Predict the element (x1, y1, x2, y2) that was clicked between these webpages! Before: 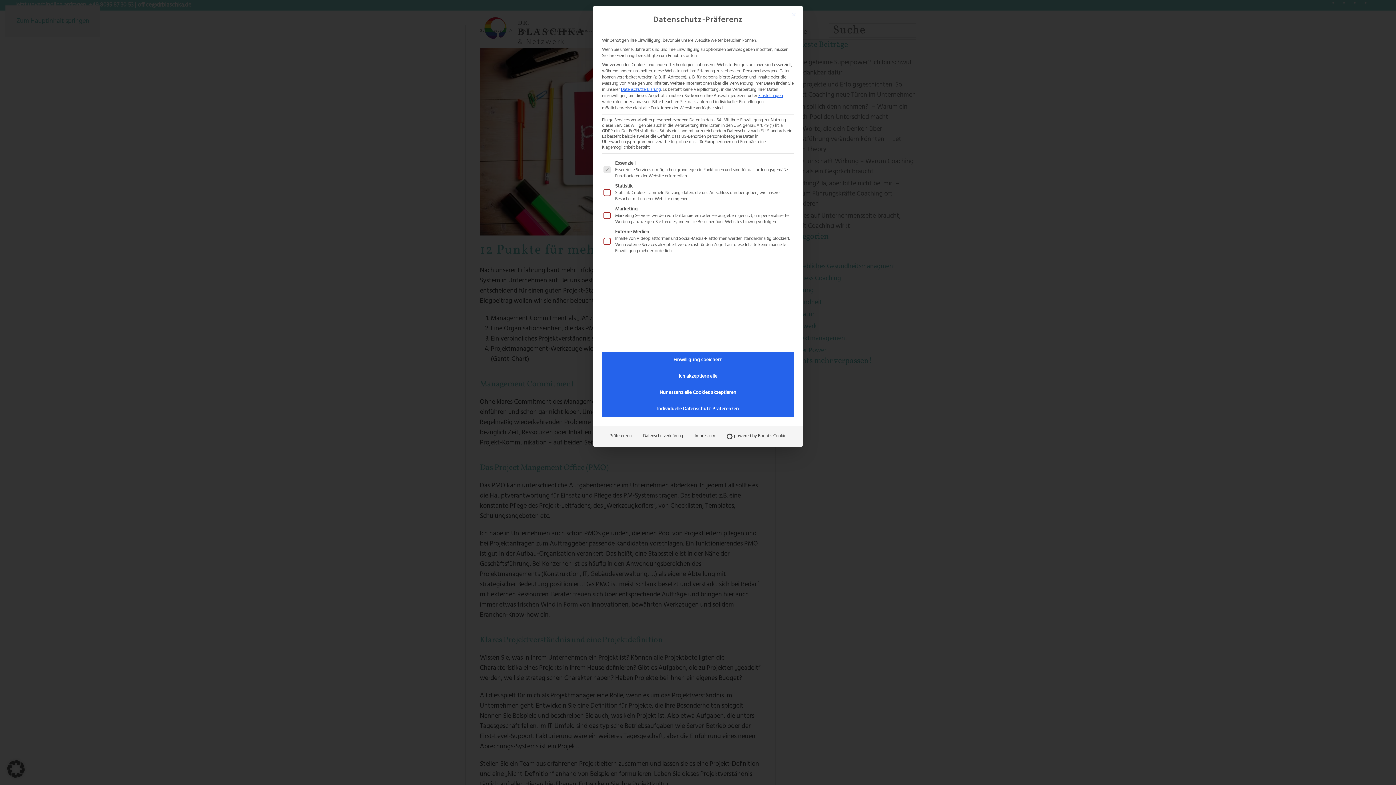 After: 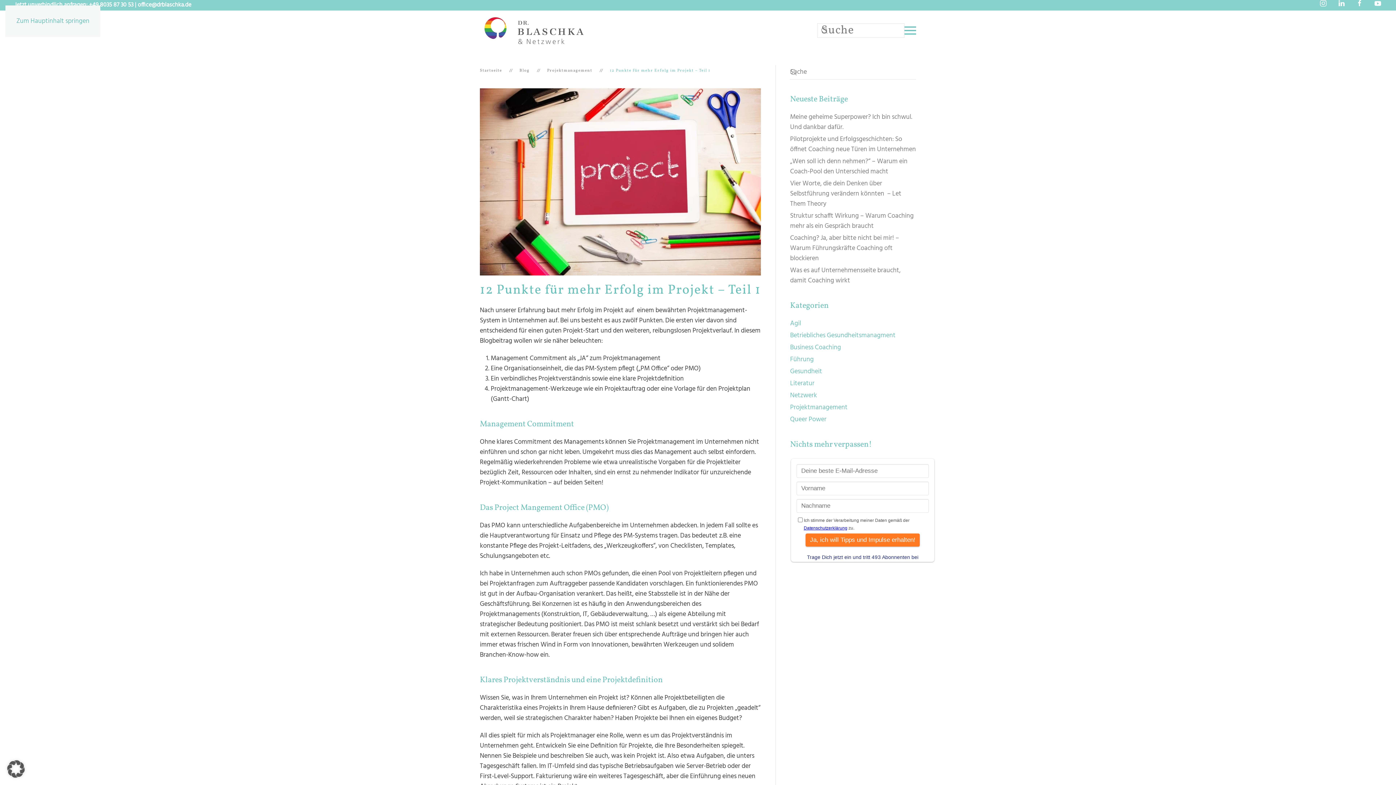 Action: label: Nur essenzielle Cookies akzeptieren bbox: (602, 384, 794, 401)